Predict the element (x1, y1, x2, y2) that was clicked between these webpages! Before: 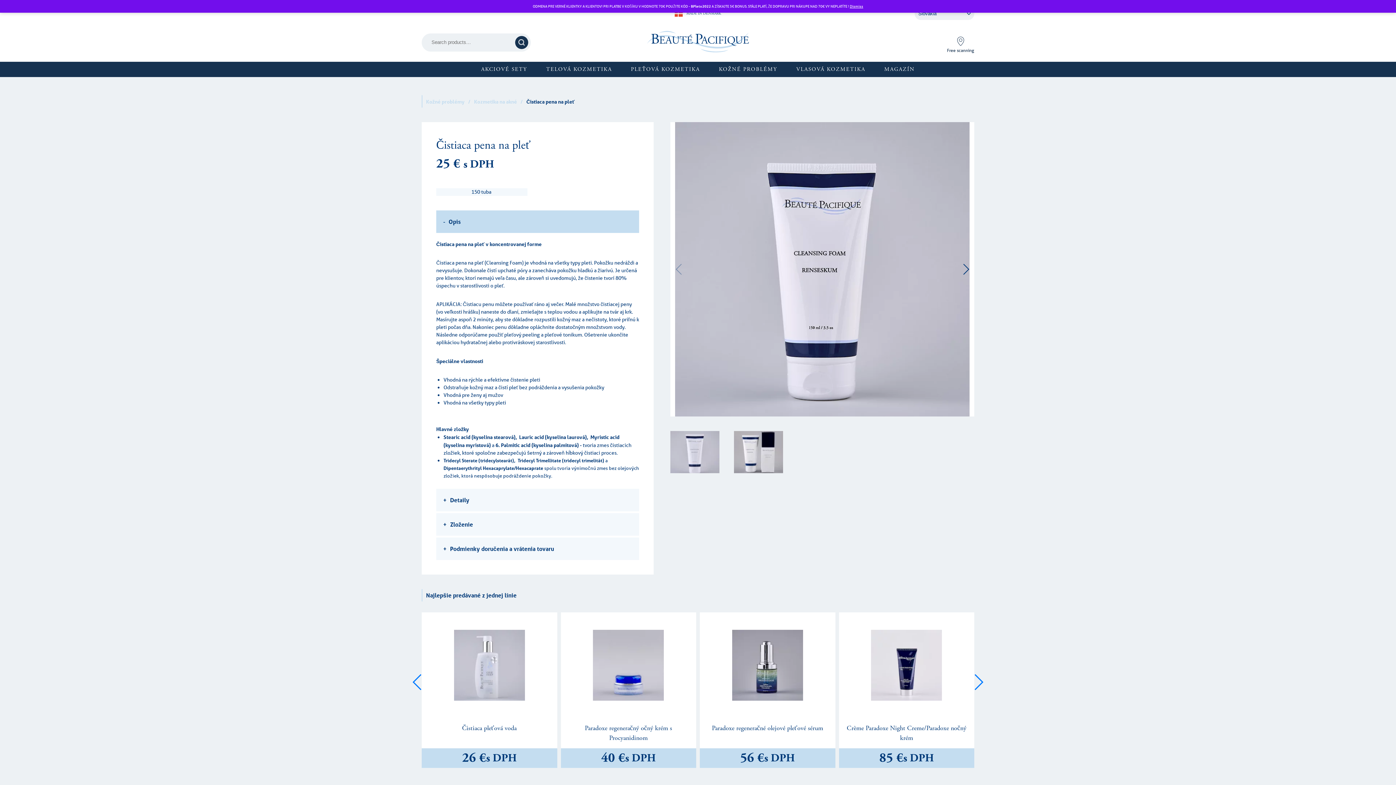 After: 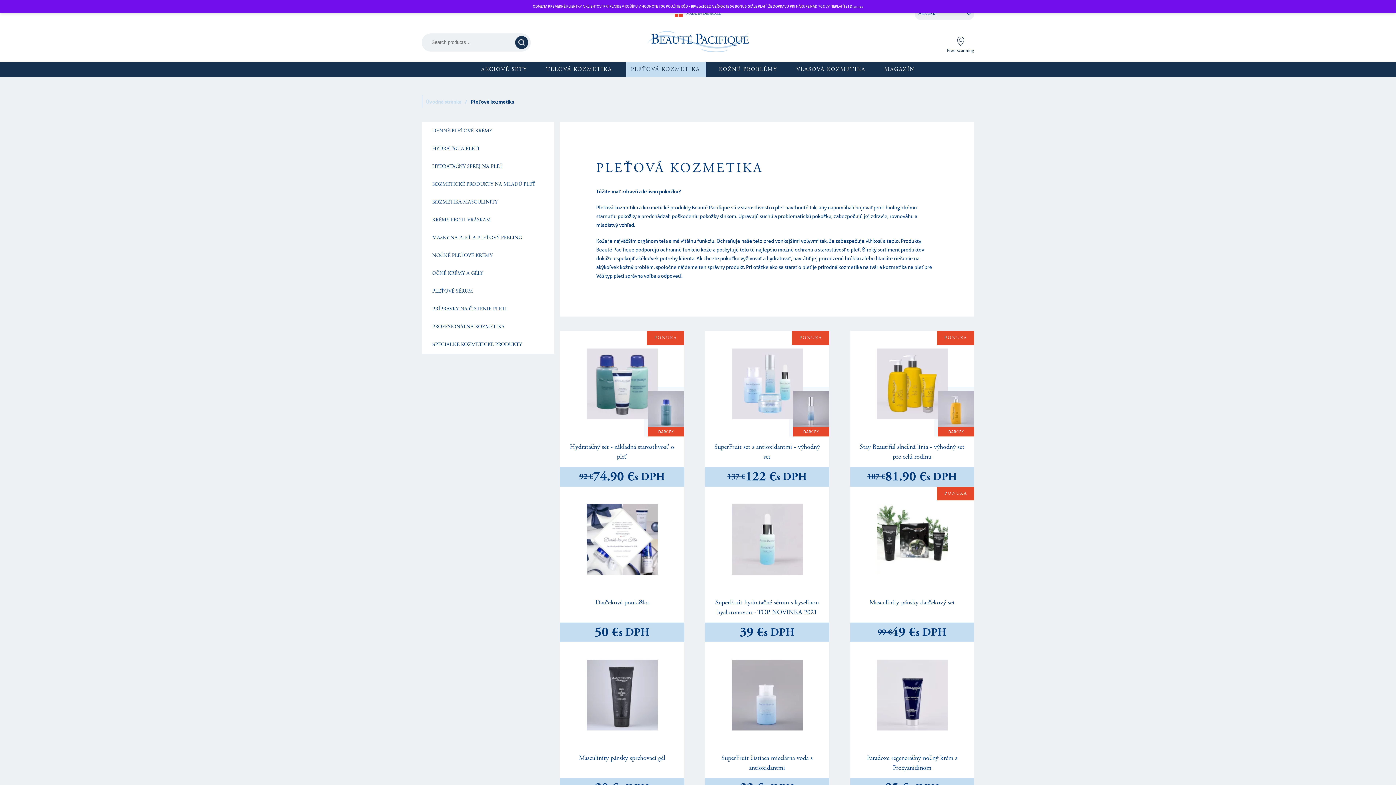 Action: label: PLEŤOVÁ KOZMETIKA bbox: (625, 61, 705, 77)